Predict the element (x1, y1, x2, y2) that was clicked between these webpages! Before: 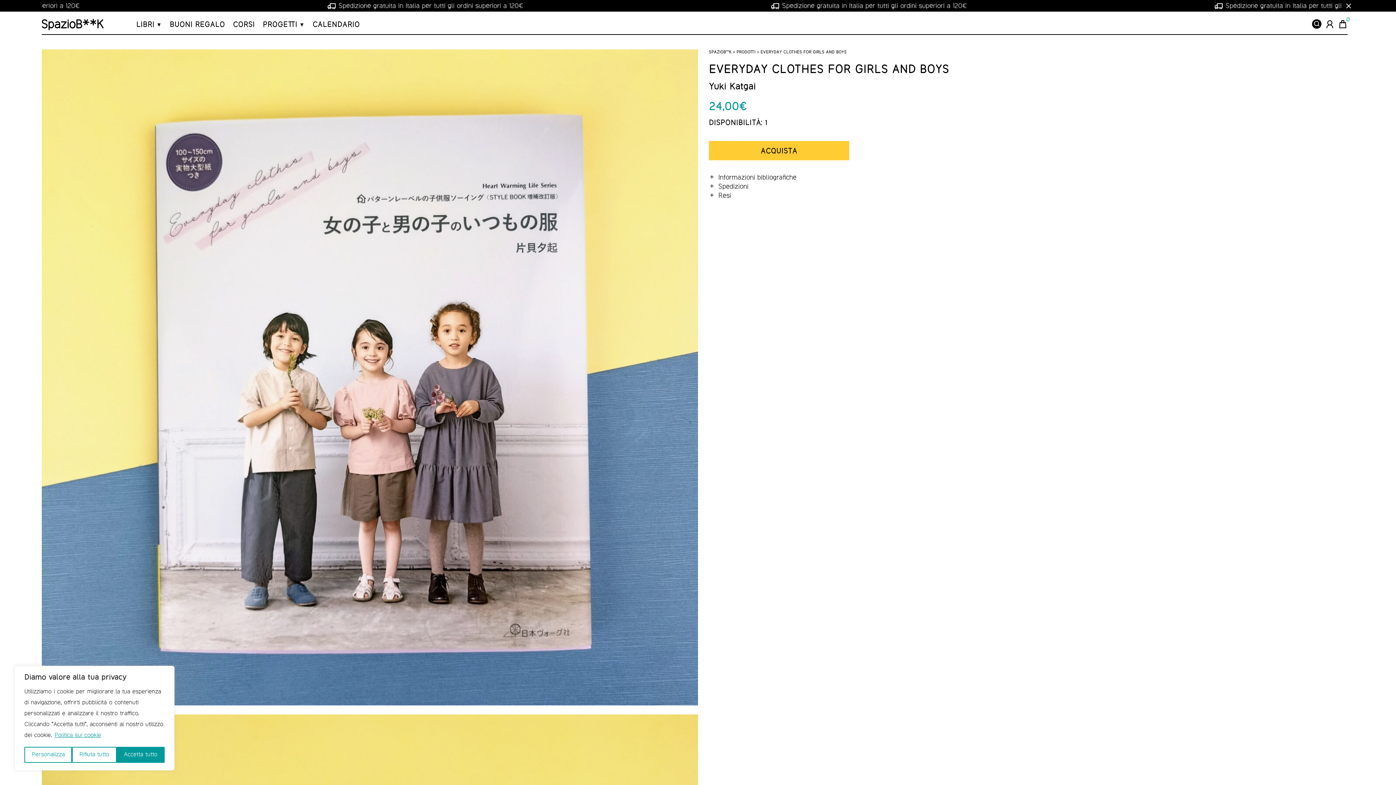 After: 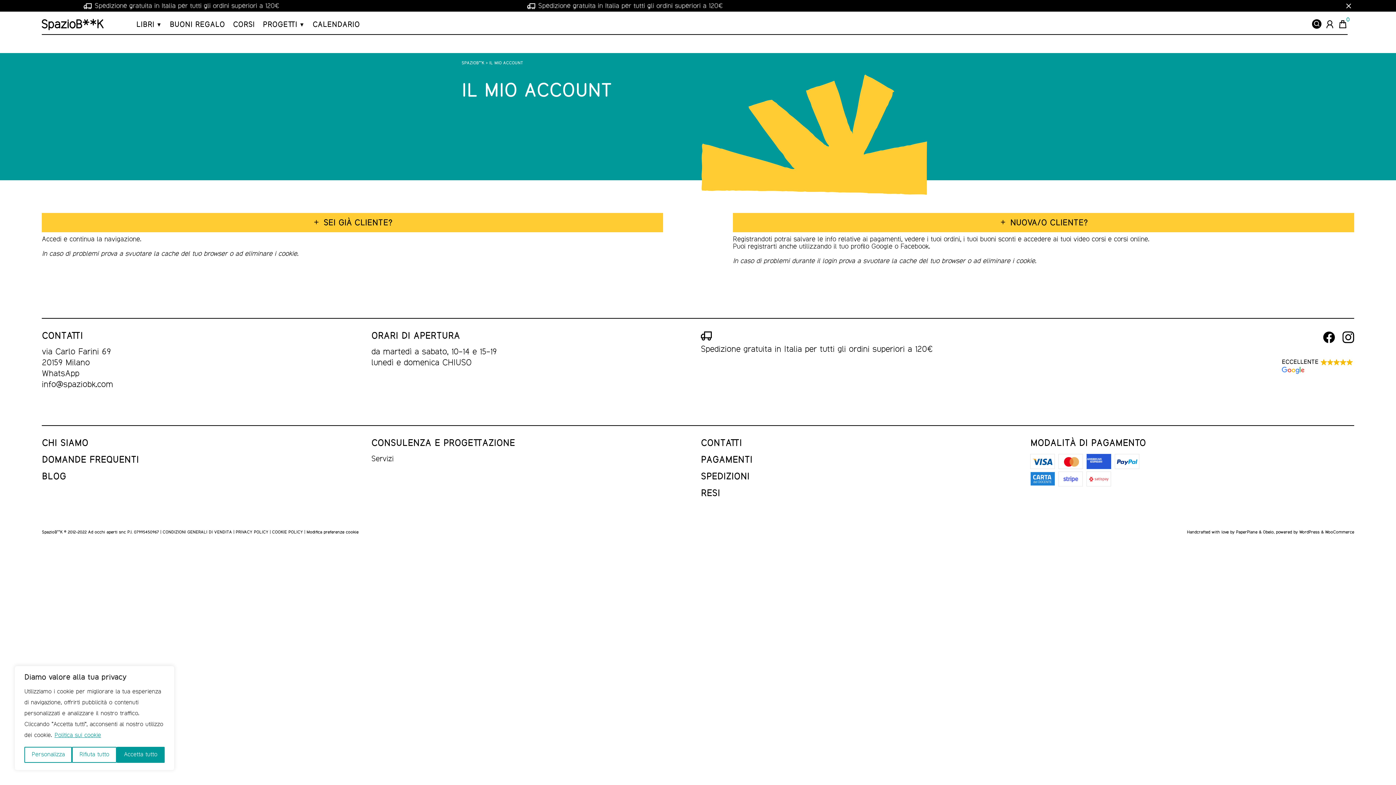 Action: label: Registrati, fai log in oppure visita il tuo profilo. bbox: (1325, 19, 1334, 29)